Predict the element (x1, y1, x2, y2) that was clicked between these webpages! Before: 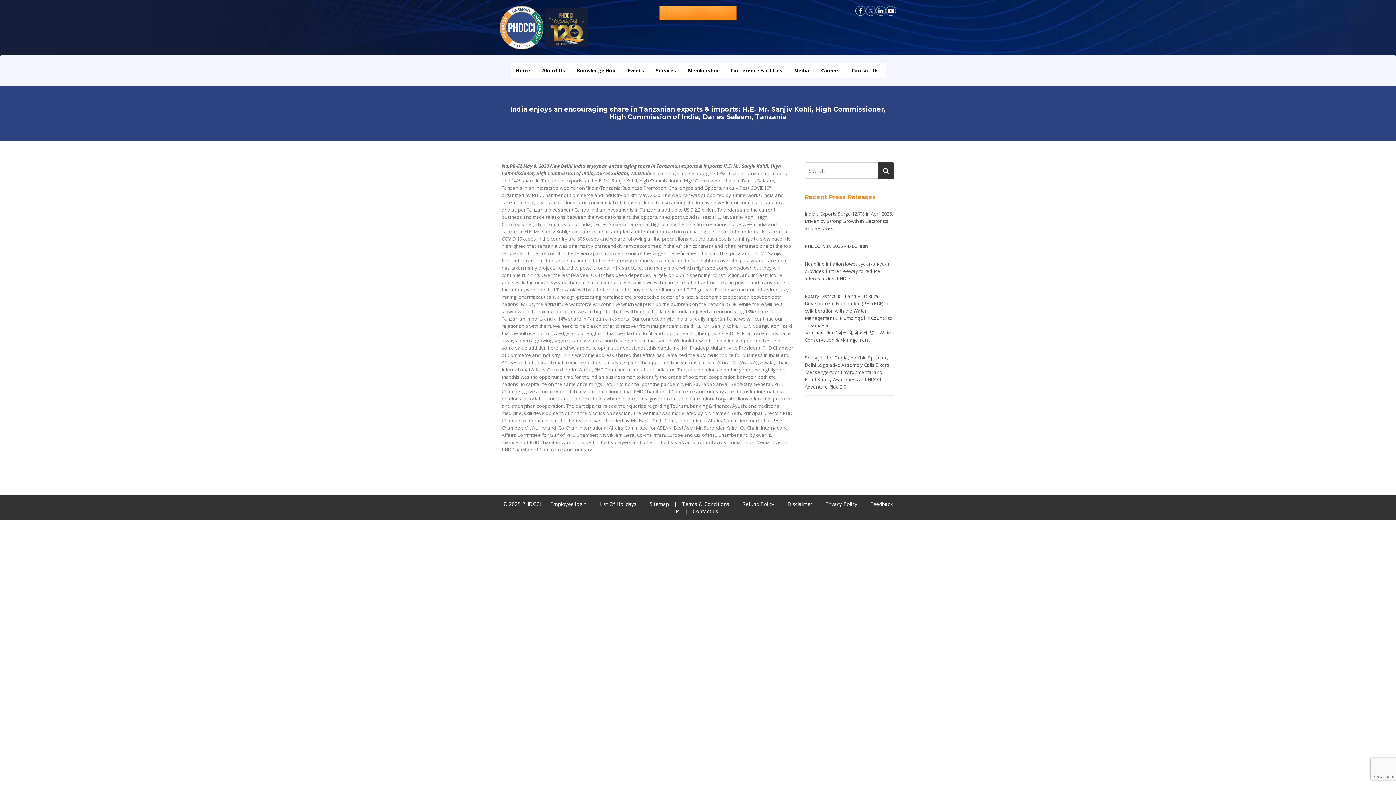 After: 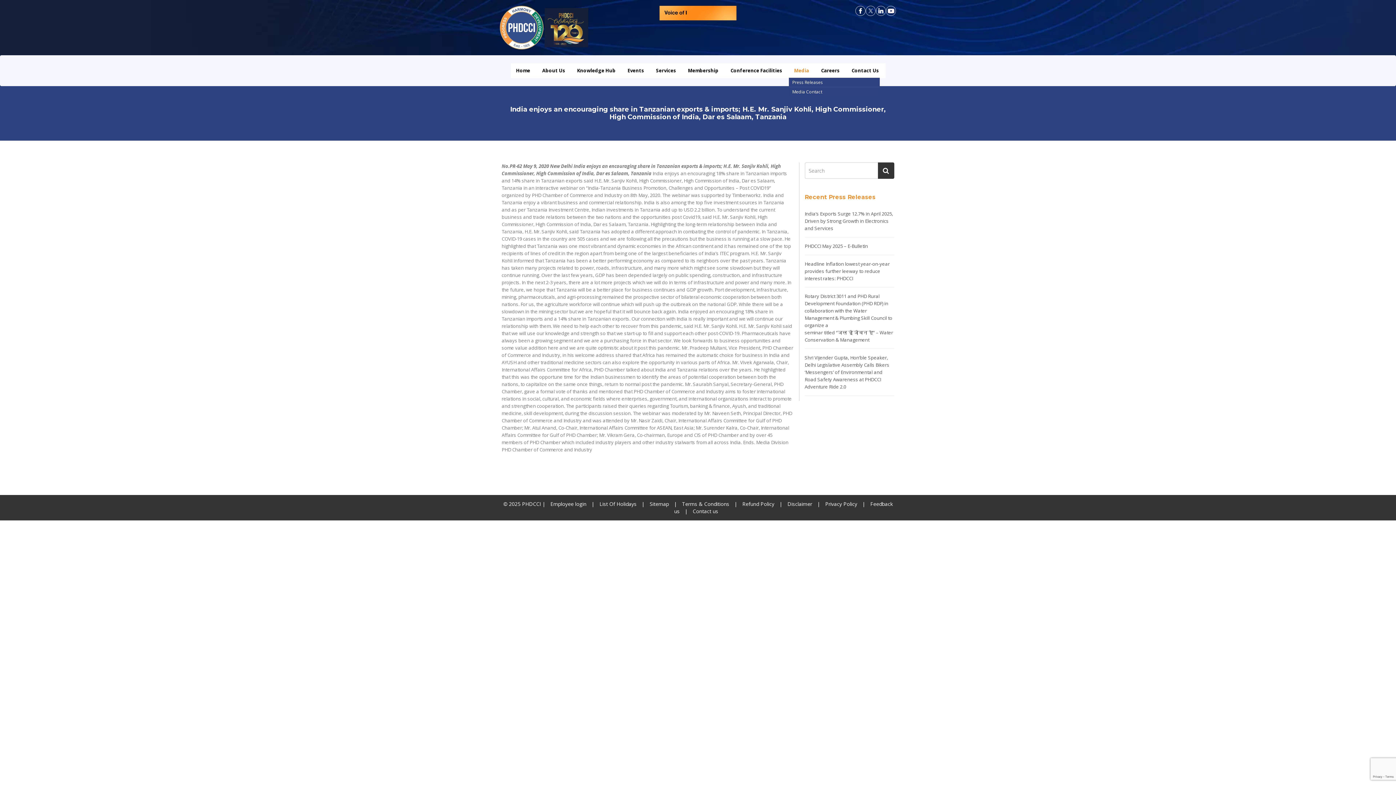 Action: bbox: (788, 63, 814, 77) label: Media